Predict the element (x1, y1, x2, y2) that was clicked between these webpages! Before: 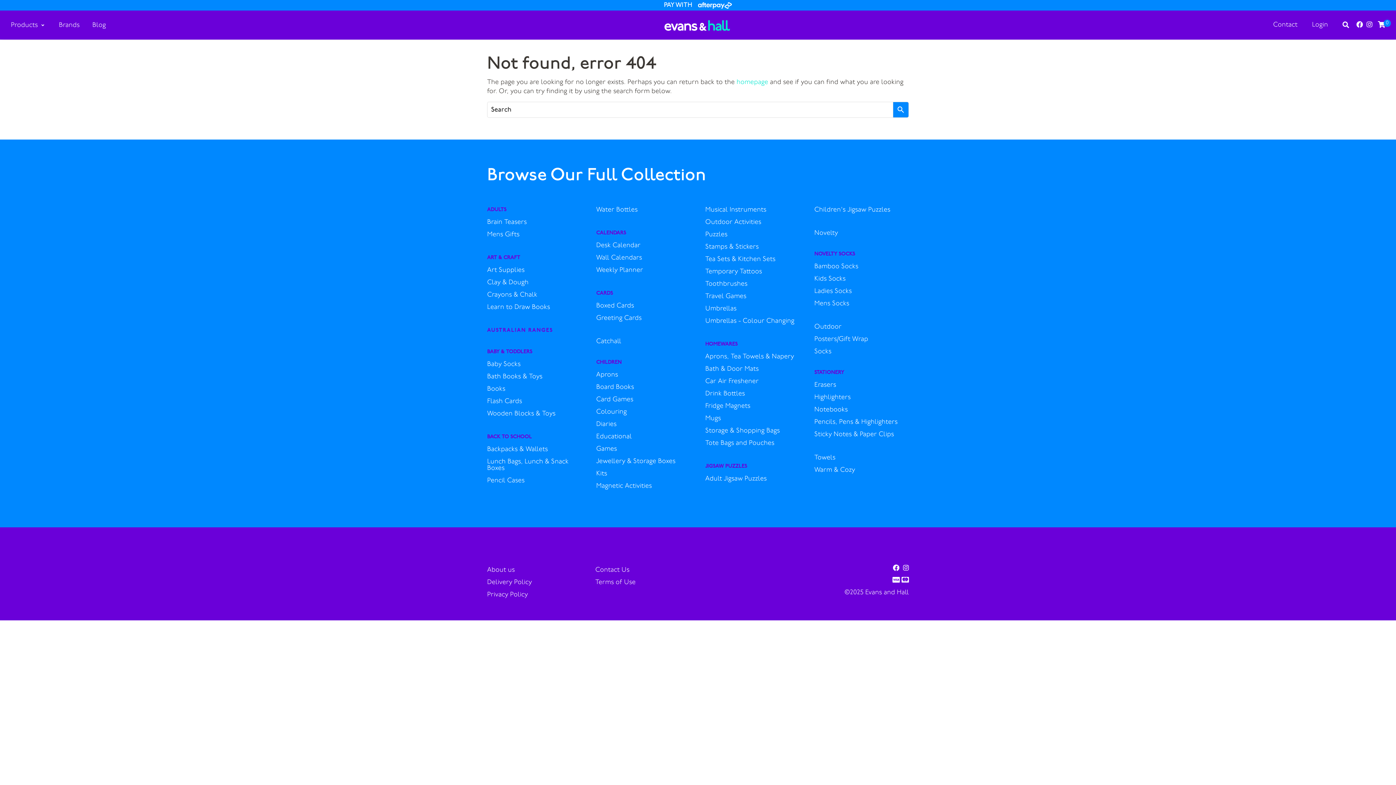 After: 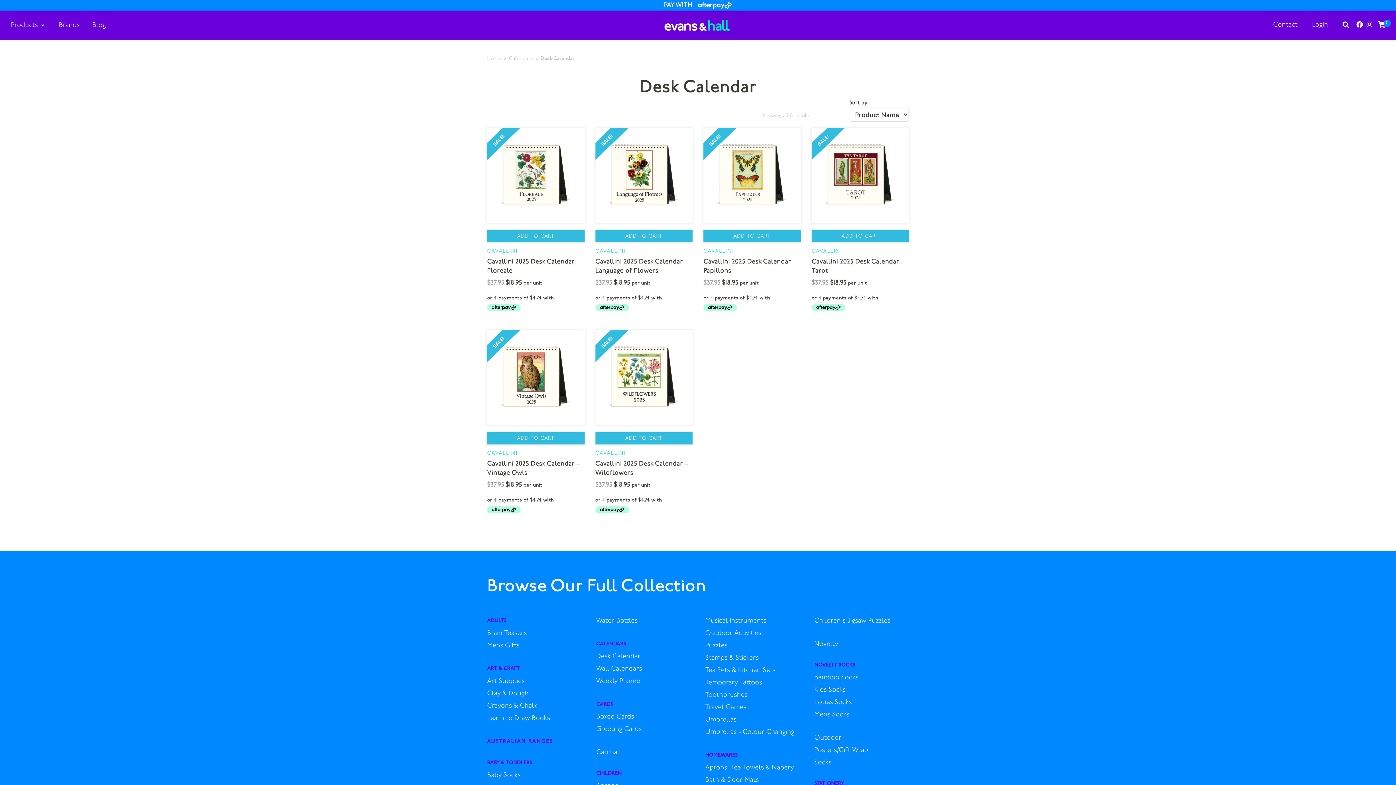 Action: bbox: (596, 242, 640, 249) label: Desk Calendar